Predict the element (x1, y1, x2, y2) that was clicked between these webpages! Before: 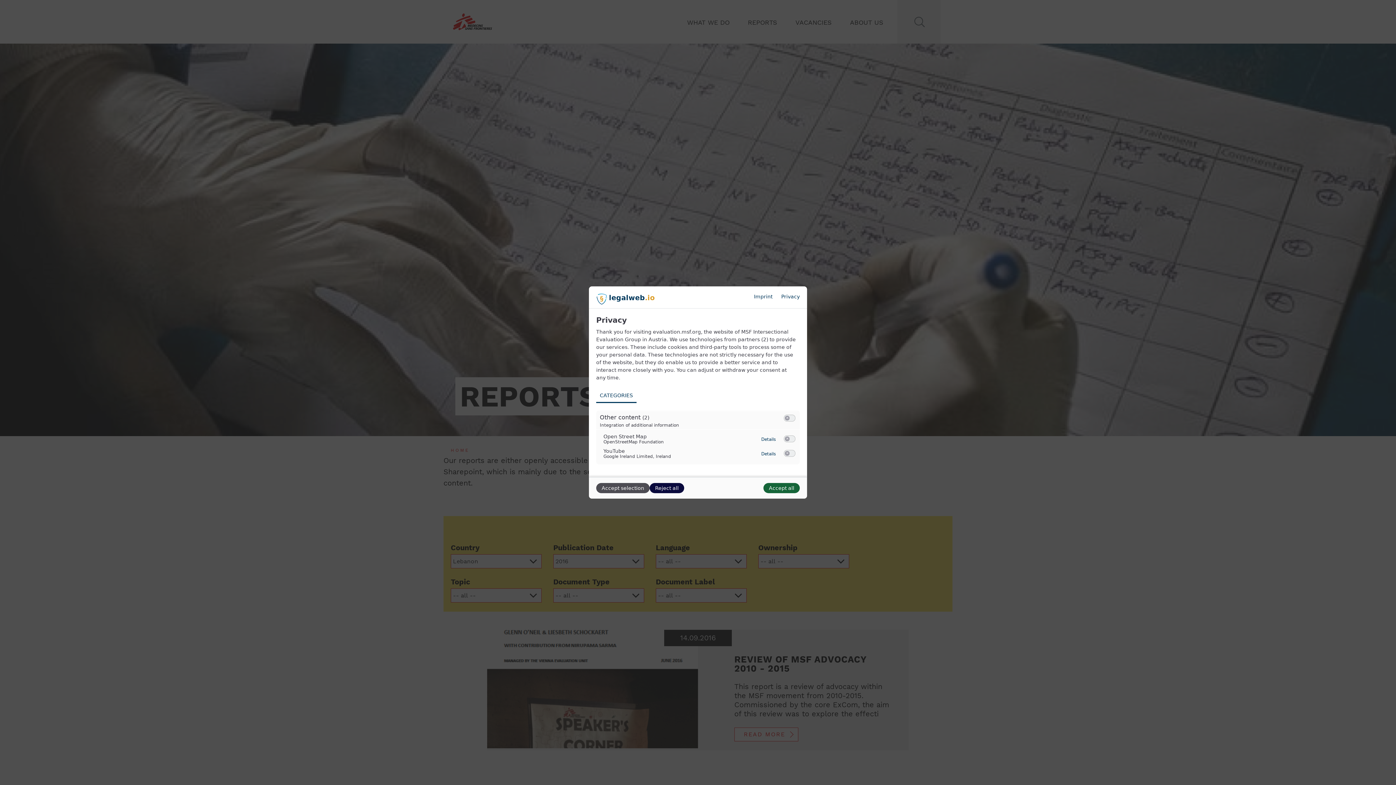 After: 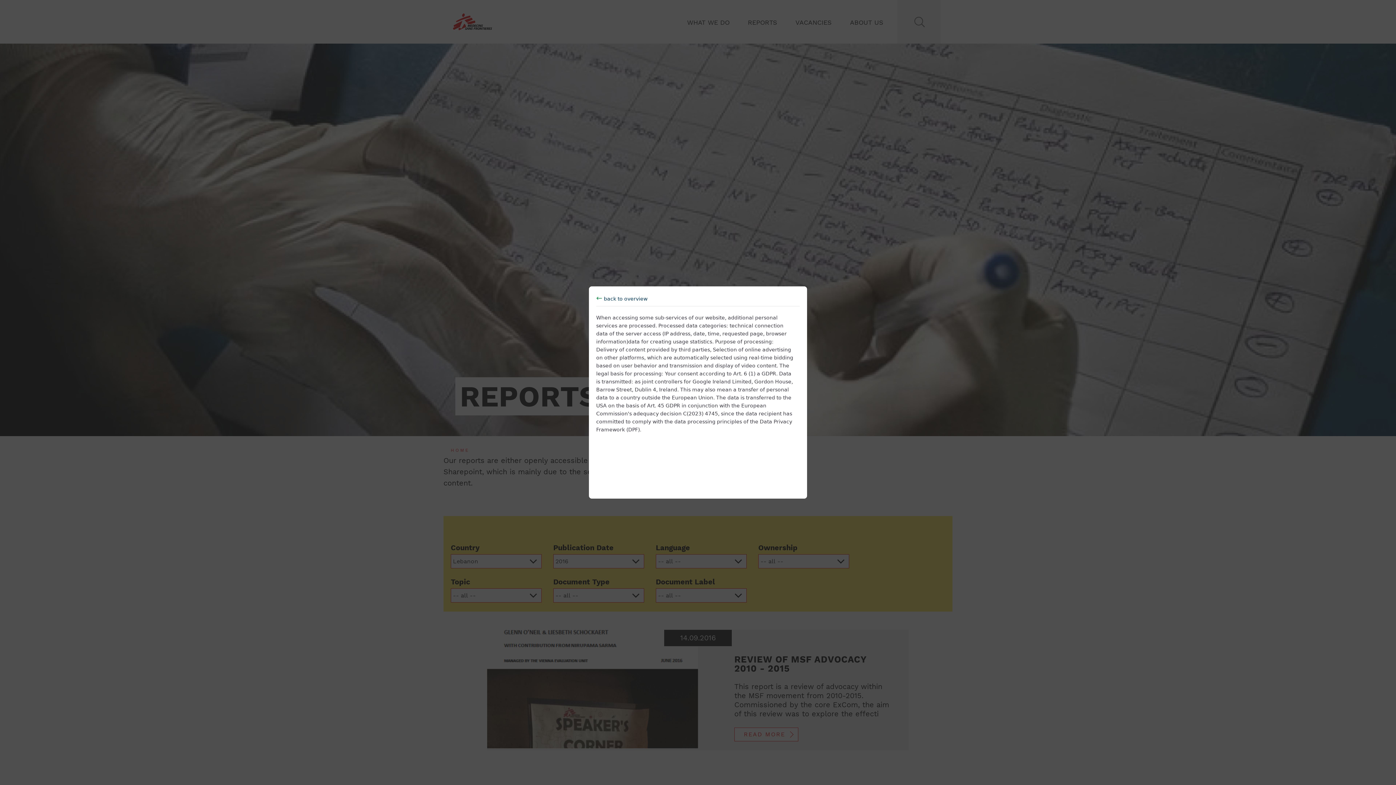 Action: bbox: (761, 451, 776, 456) label: Details
to YouTube